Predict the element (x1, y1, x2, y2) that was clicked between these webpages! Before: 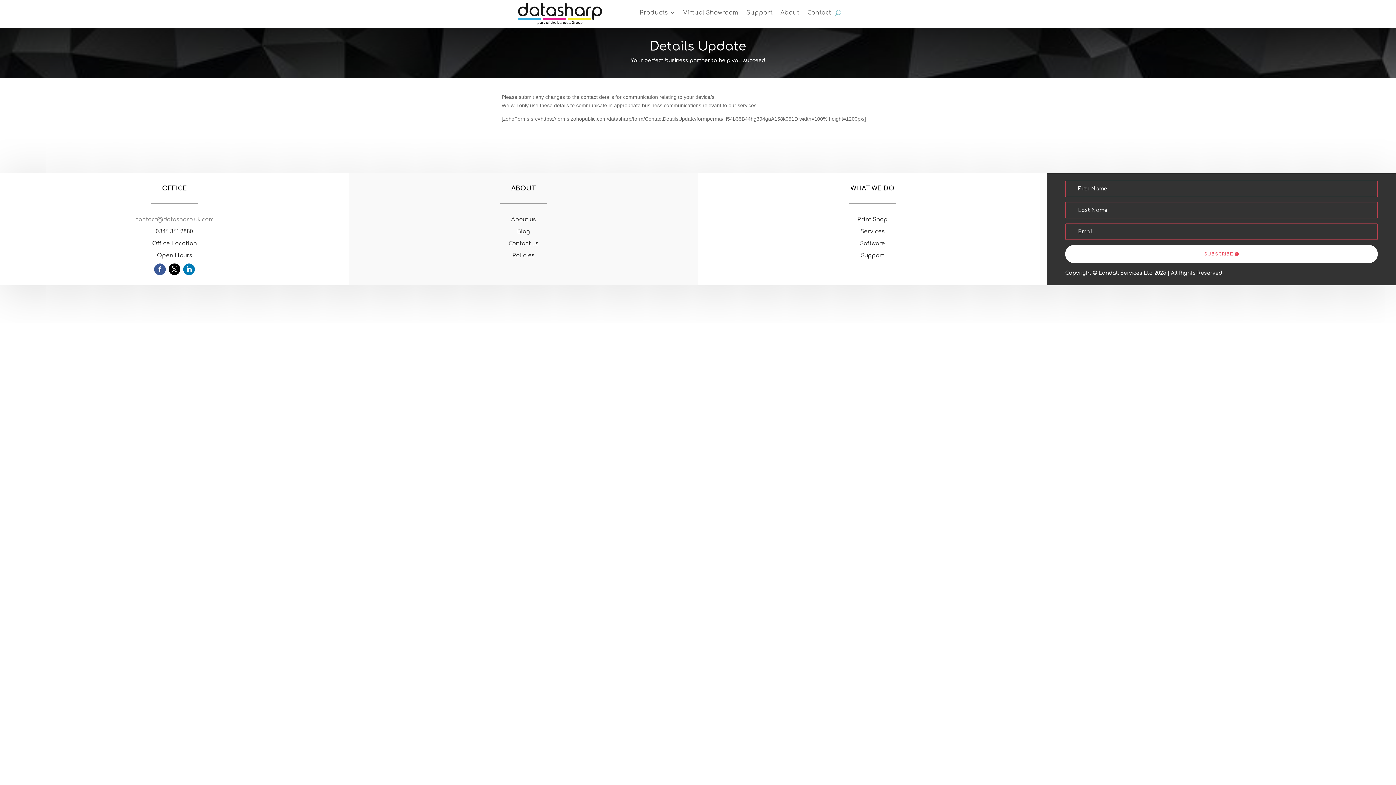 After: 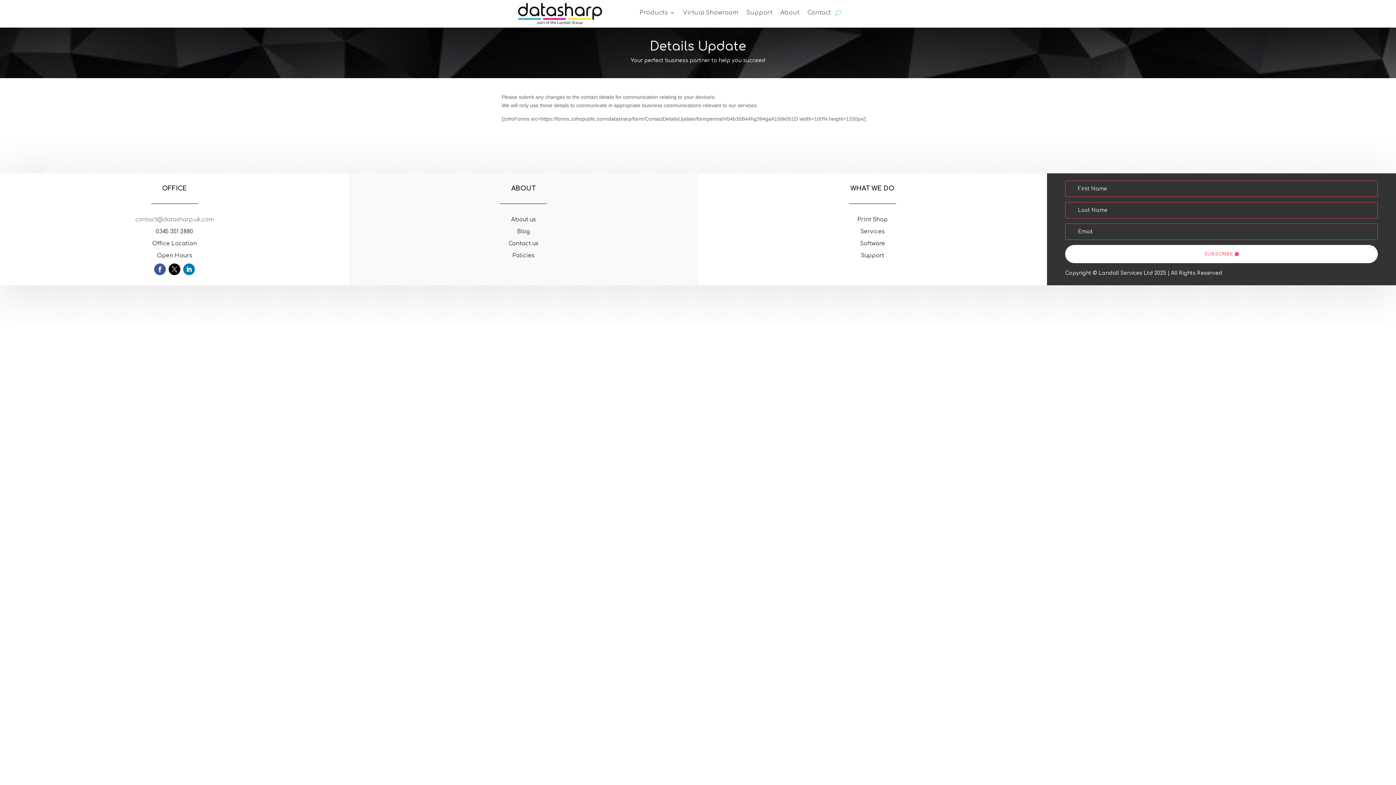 Action: bbox: (168, 263, 180, 275)